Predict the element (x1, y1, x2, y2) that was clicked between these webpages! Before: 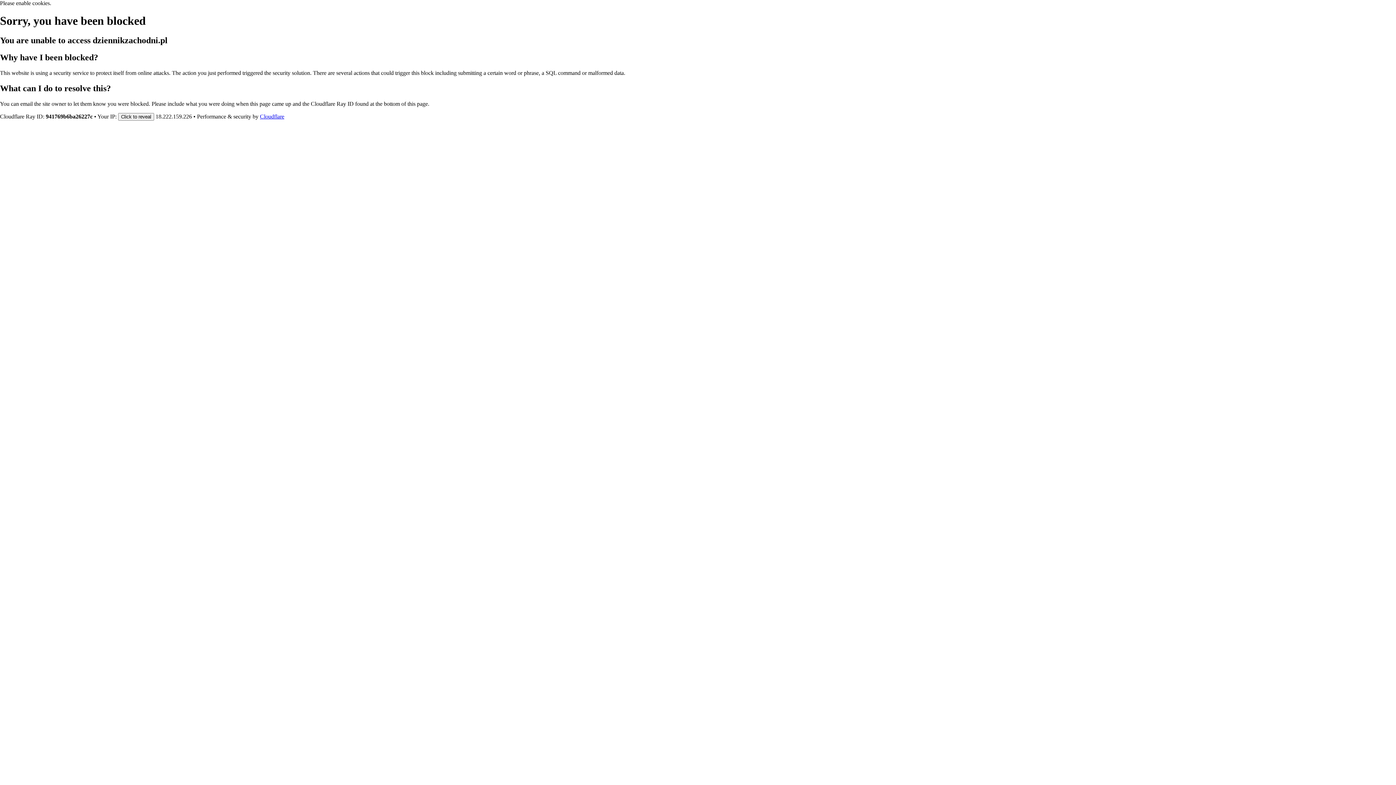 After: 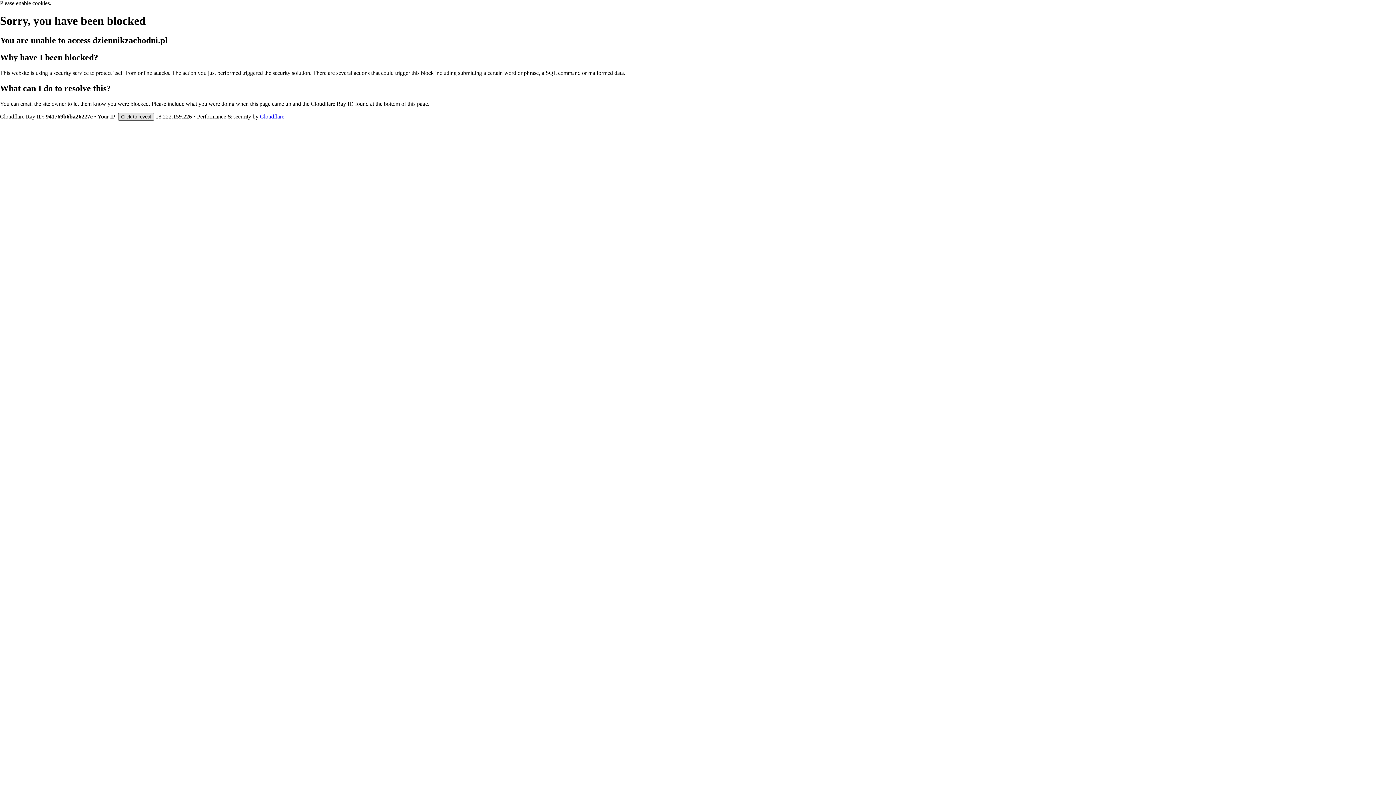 Action: bbox: (118, 112, 154, 120) label: Click to reveal